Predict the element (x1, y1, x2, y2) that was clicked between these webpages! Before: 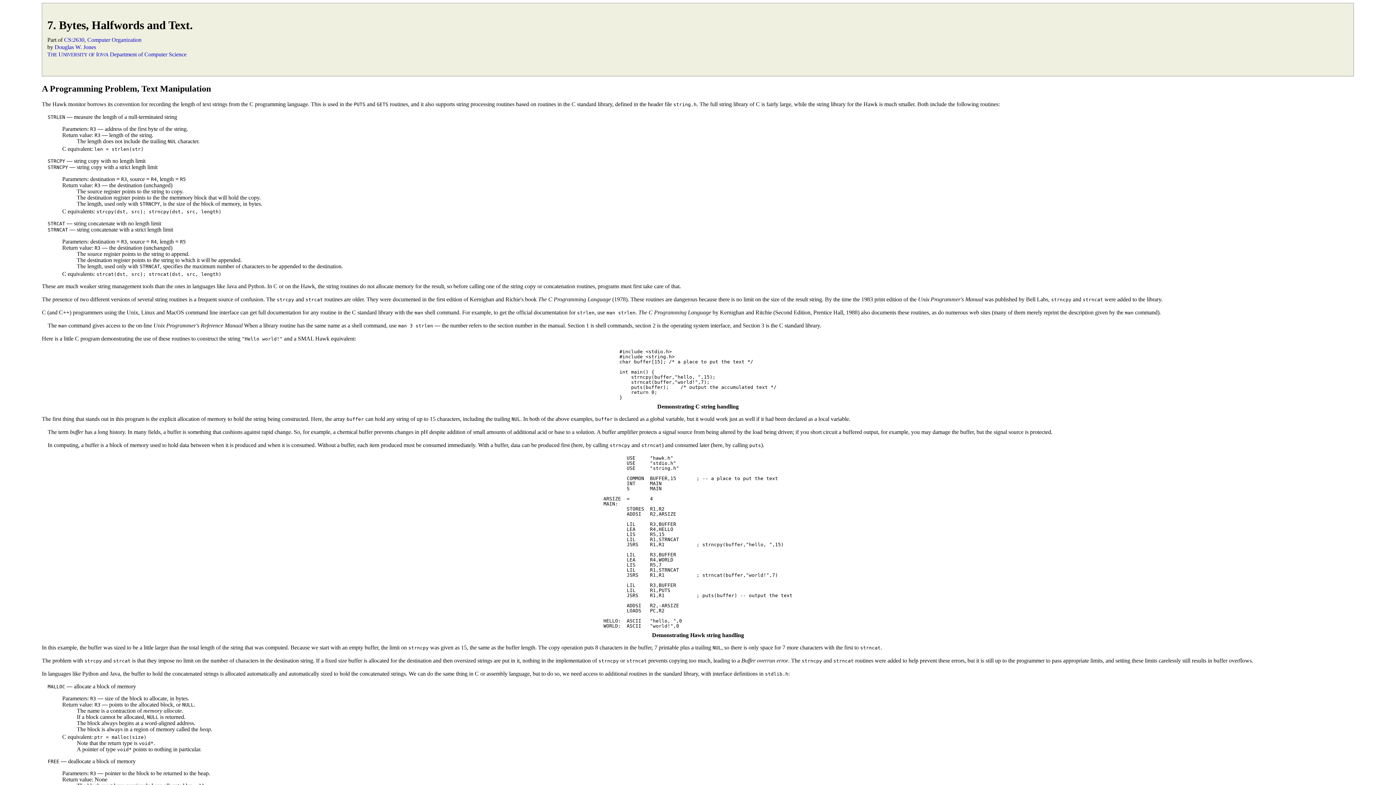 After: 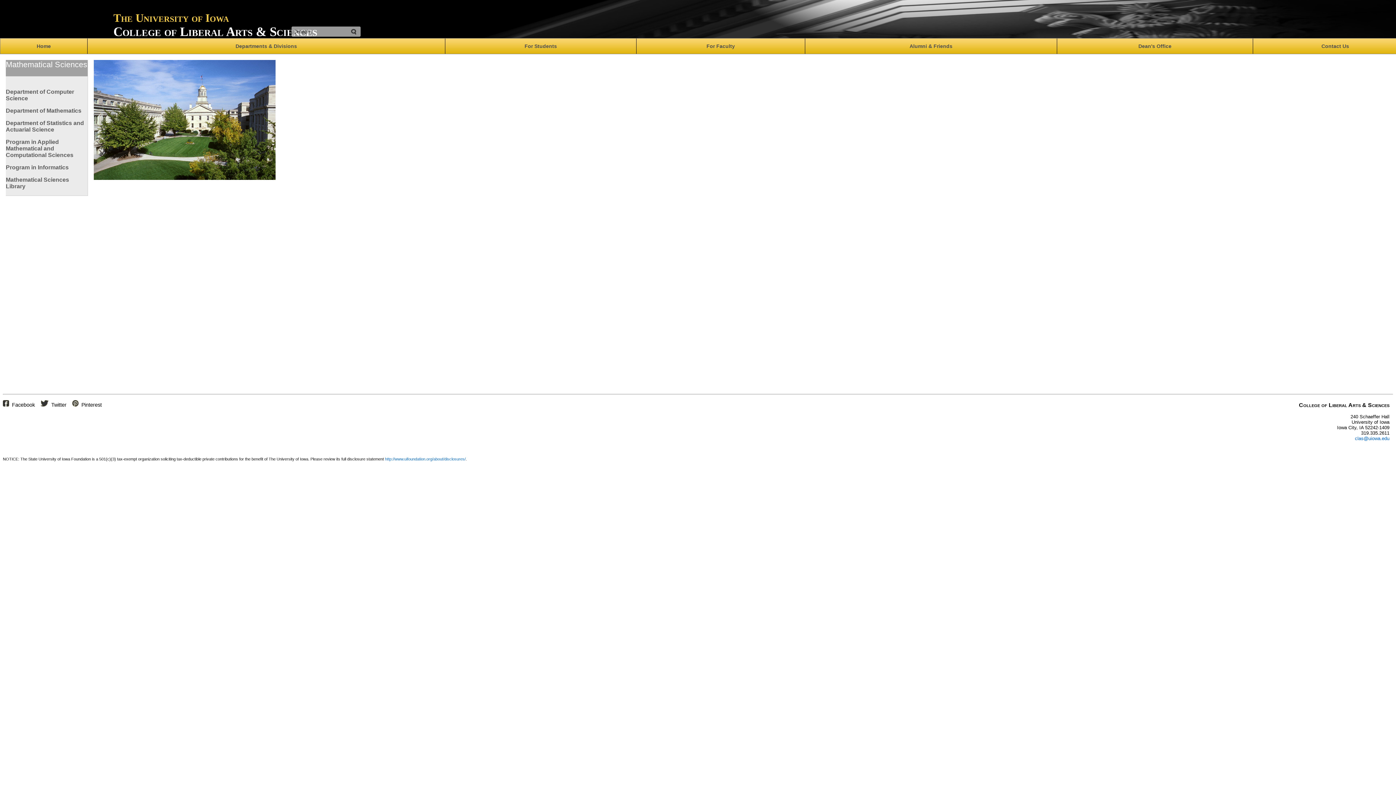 Action: bbox: (109, 51, 186, 57) label: Department of Computer Science